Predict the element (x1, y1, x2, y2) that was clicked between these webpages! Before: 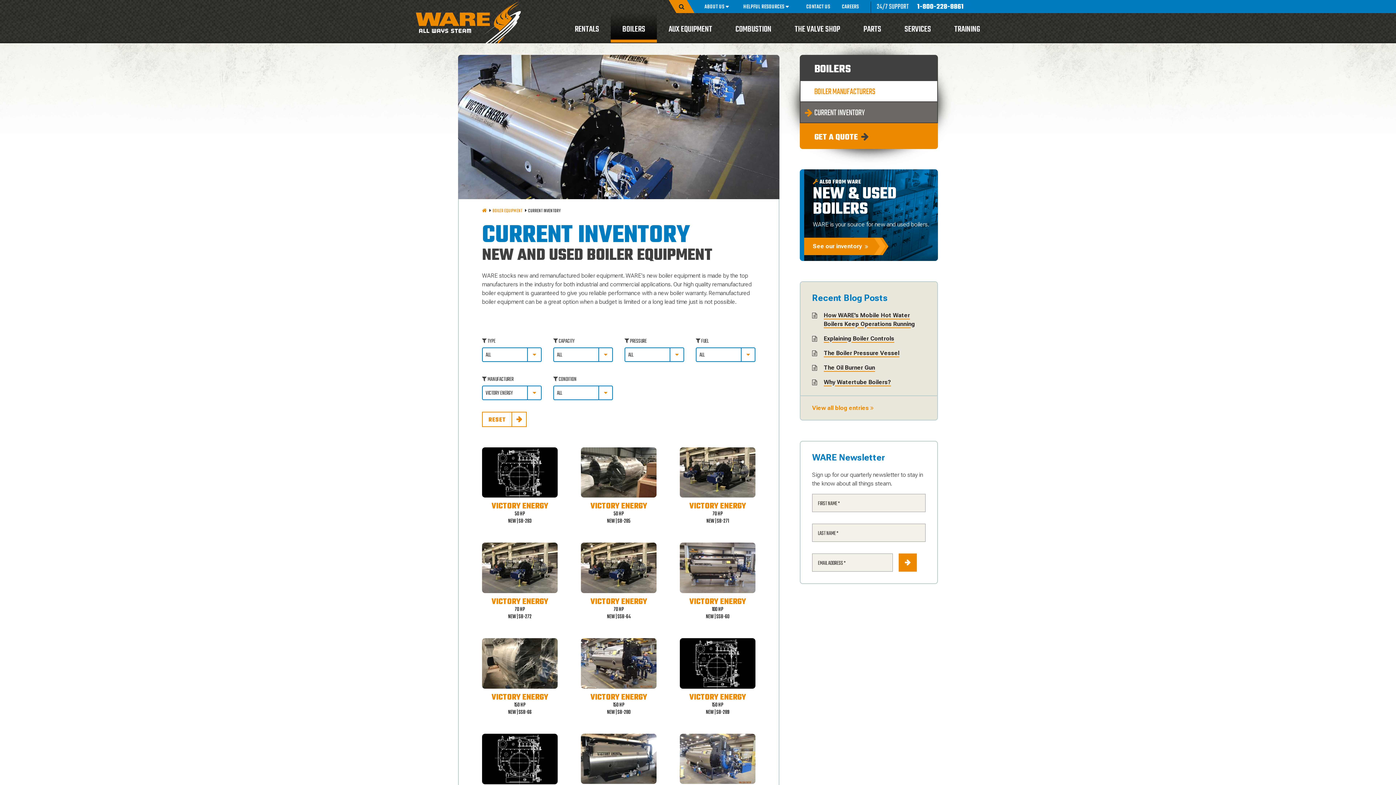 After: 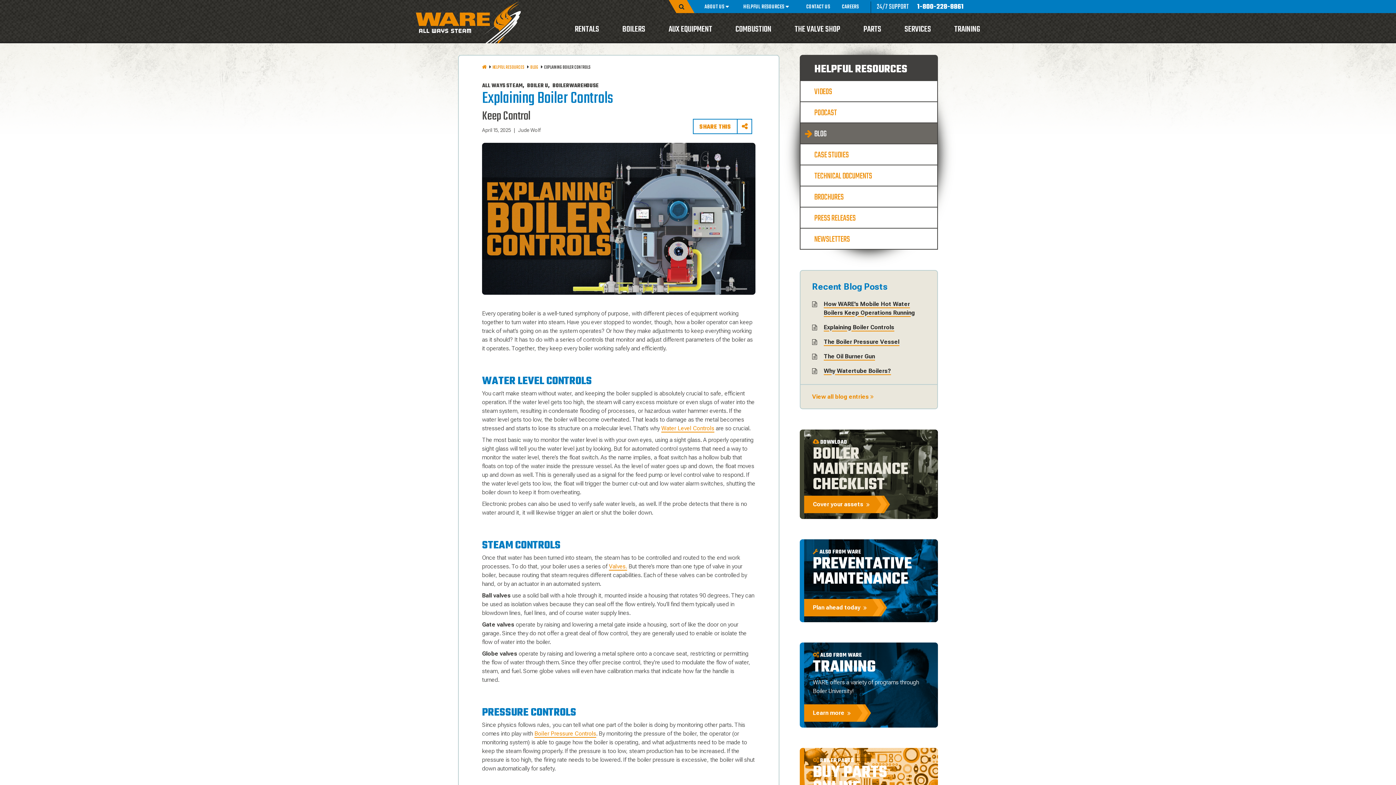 Action: label: Explaining Boiler Controls bbox: (812, 334, 925, 343)